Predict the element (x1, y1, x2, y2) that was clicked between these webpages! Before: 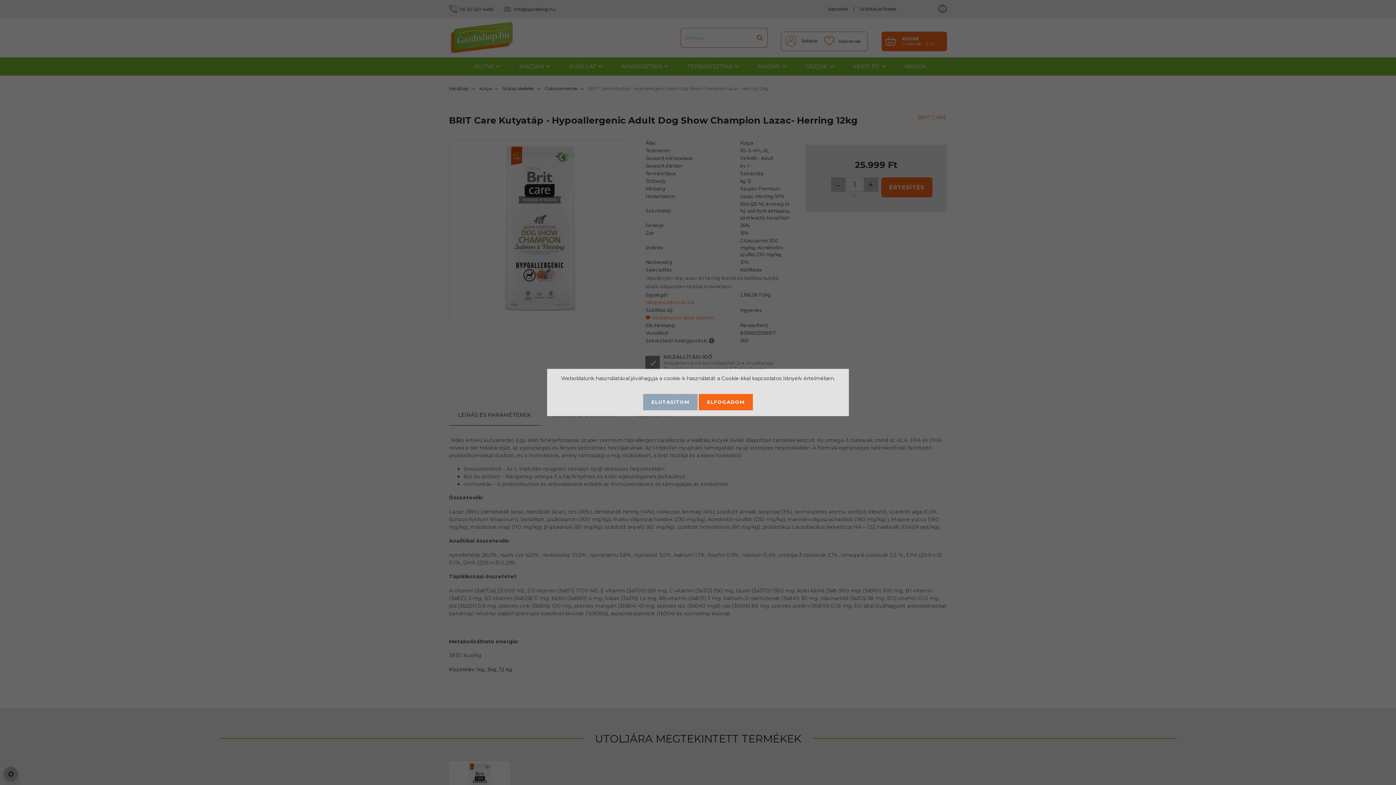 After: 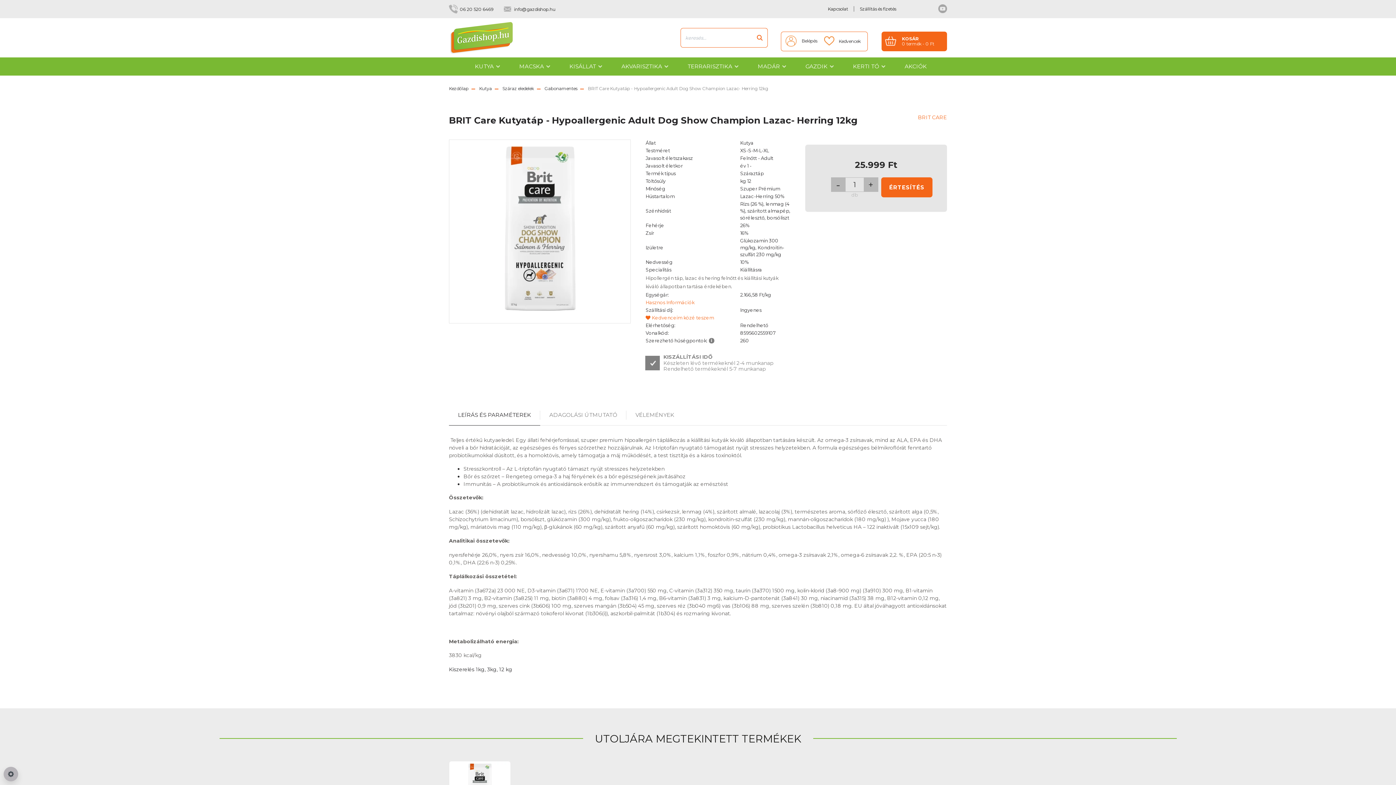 Action: label: ELFOGADOM bbox: (698, 394, 753, 410)